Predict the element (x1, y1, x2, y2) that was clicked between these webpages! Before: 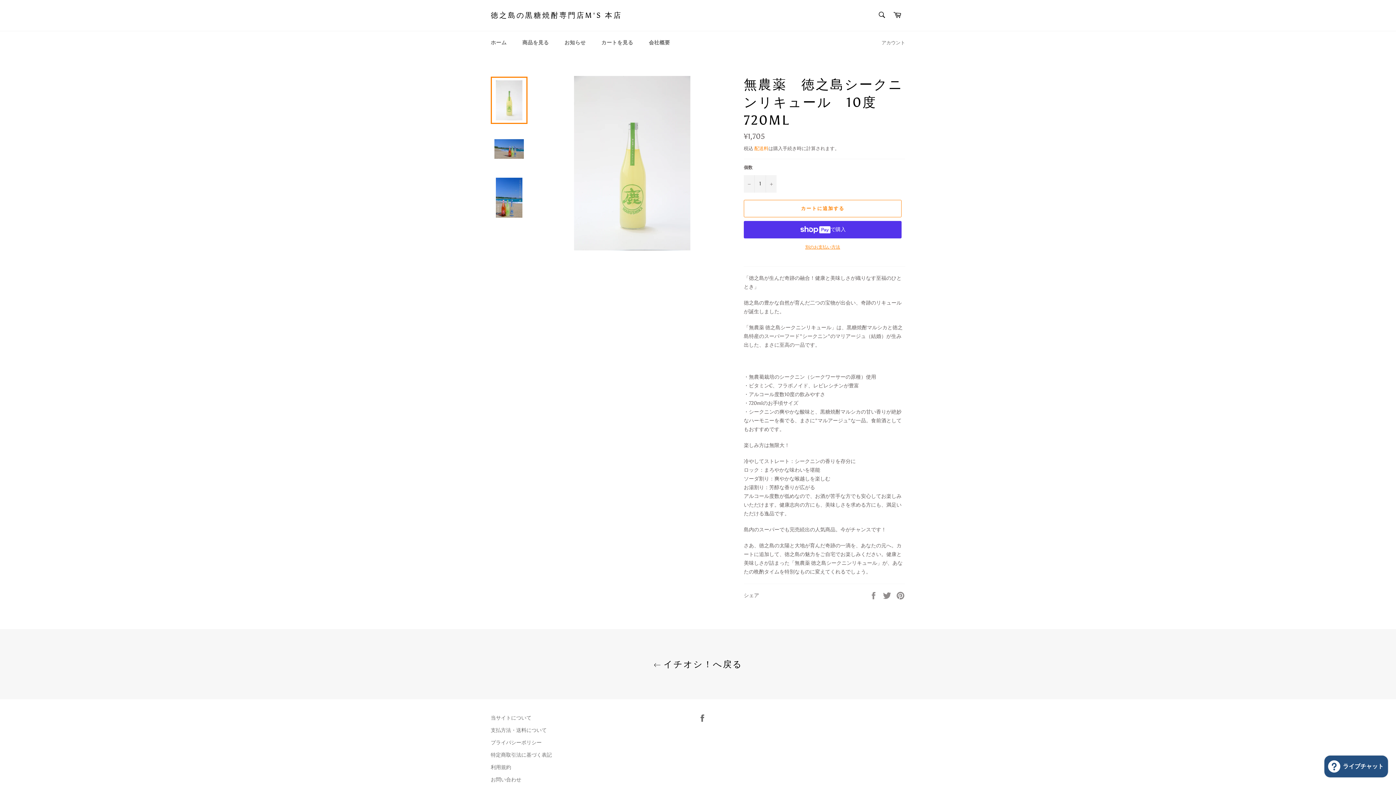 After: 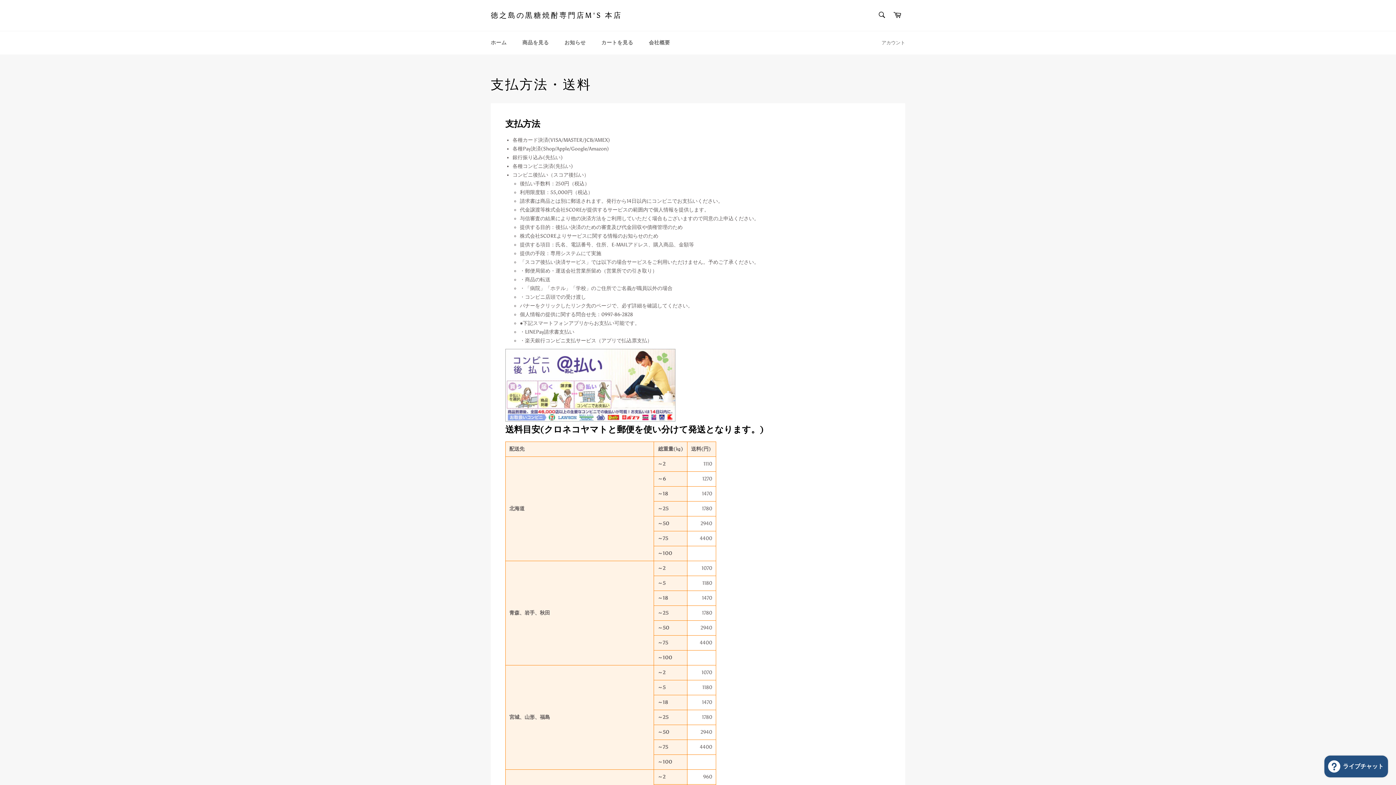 Action: label: 支払方法・送料について bbox: (490, 727, 546, 733)